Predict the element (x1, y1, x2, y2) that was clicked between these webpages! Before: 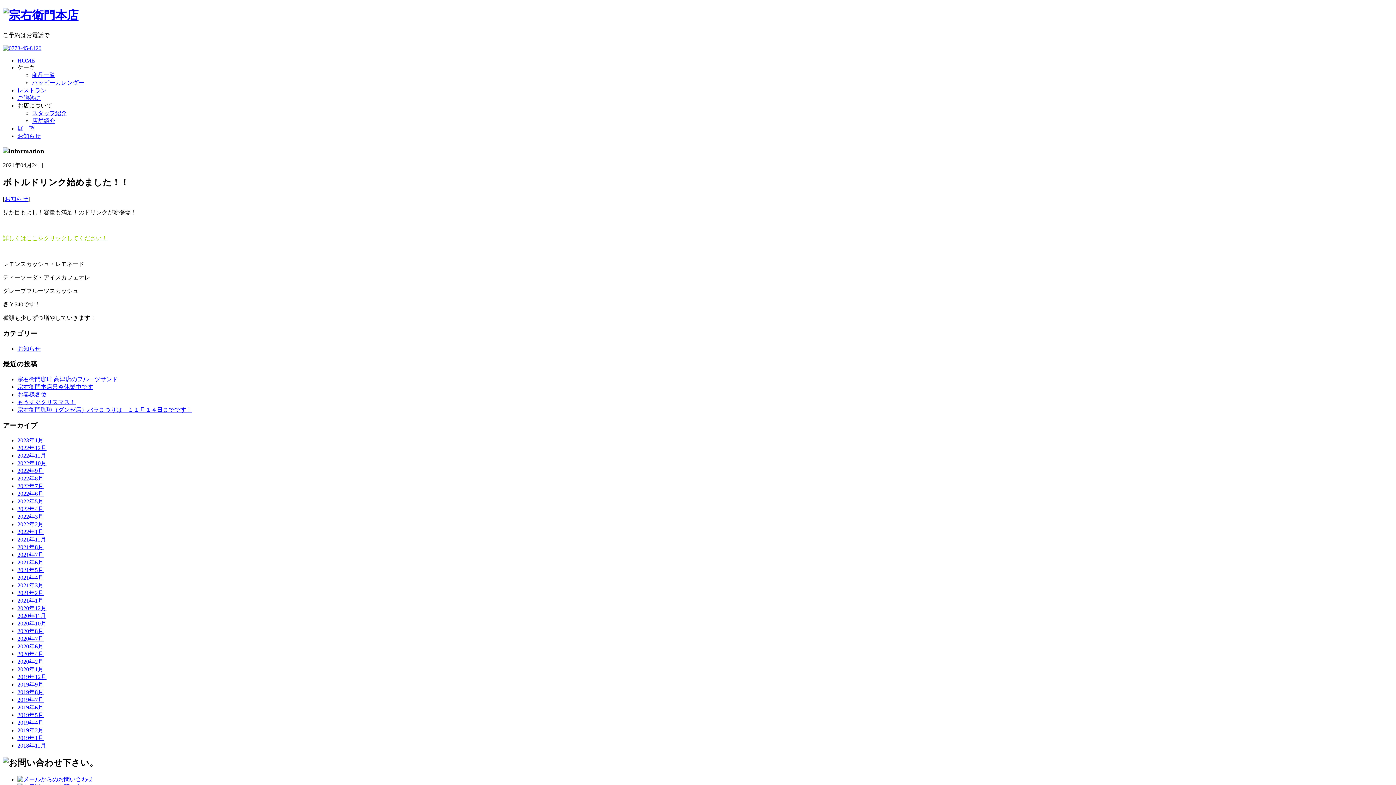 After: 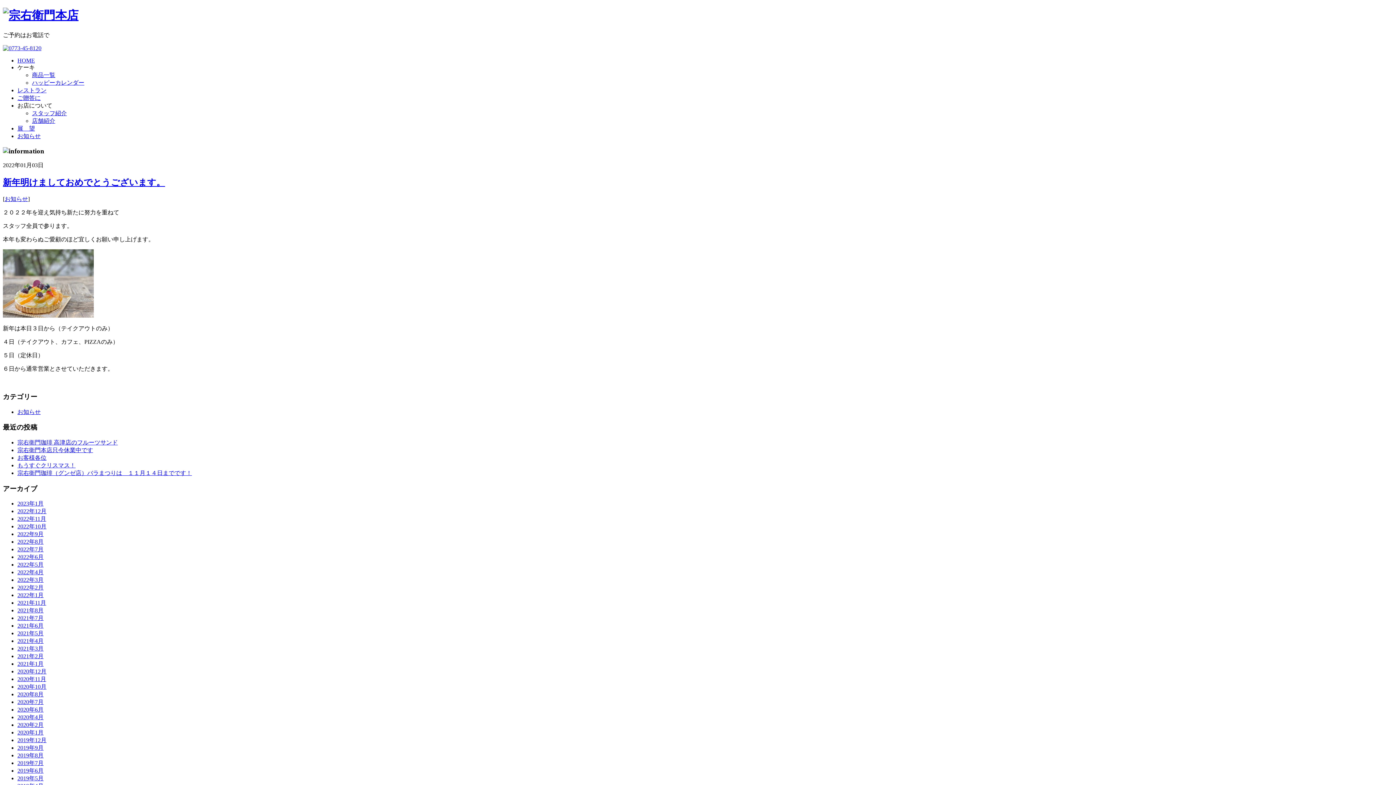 Action: bbox: (17, 529, 43, 535) label: 2022年1月